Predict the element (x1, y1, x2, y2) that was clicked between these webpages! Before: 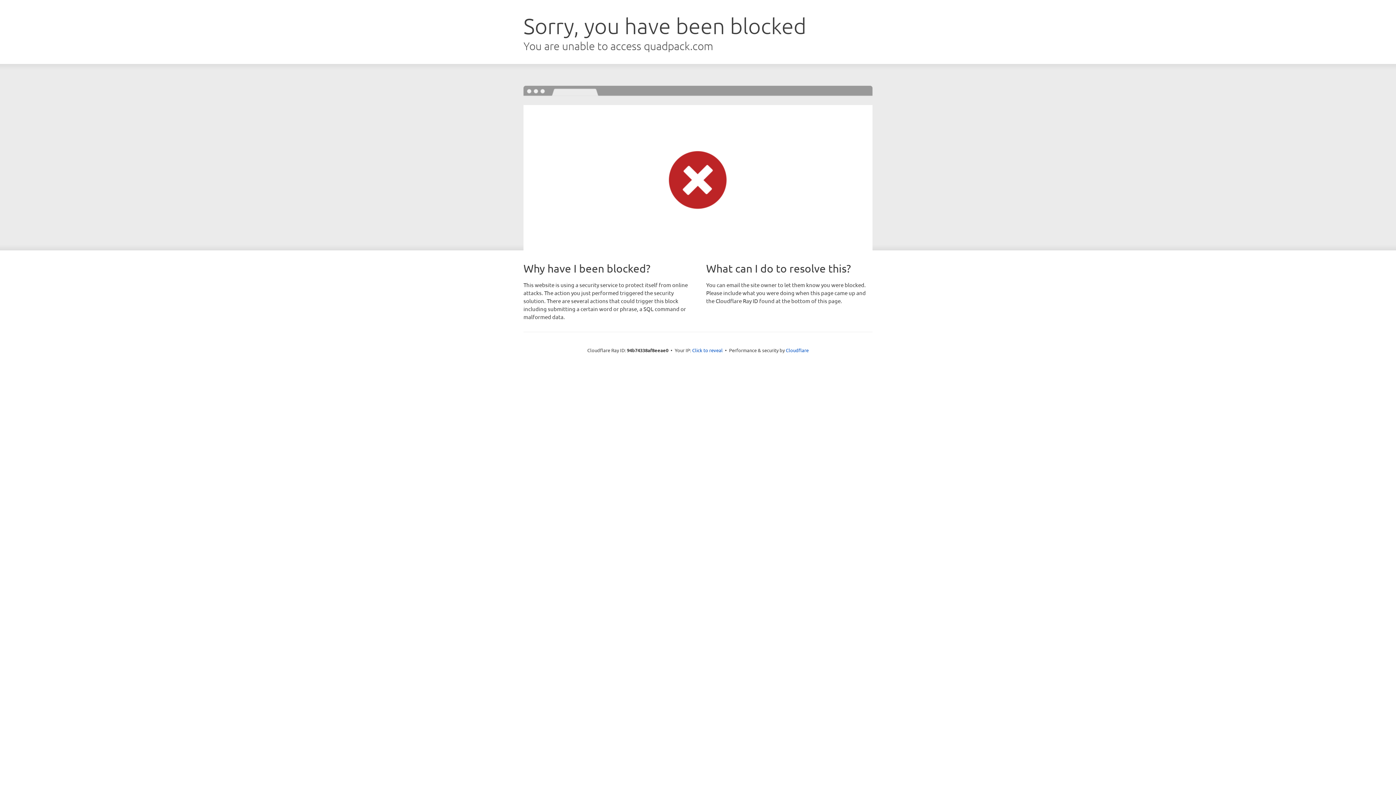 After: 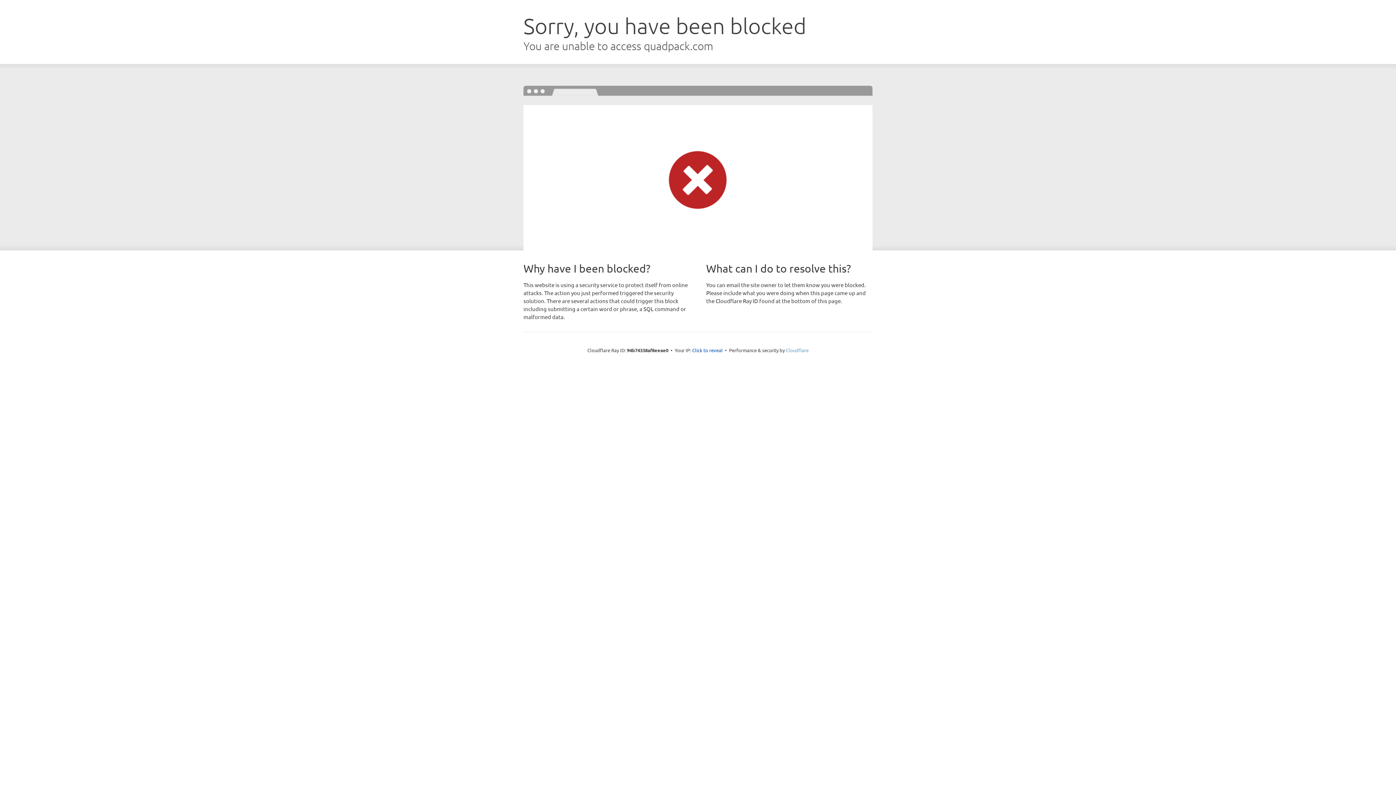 Action: bbox: (786, 347, 808, 353) label: Cloudflare